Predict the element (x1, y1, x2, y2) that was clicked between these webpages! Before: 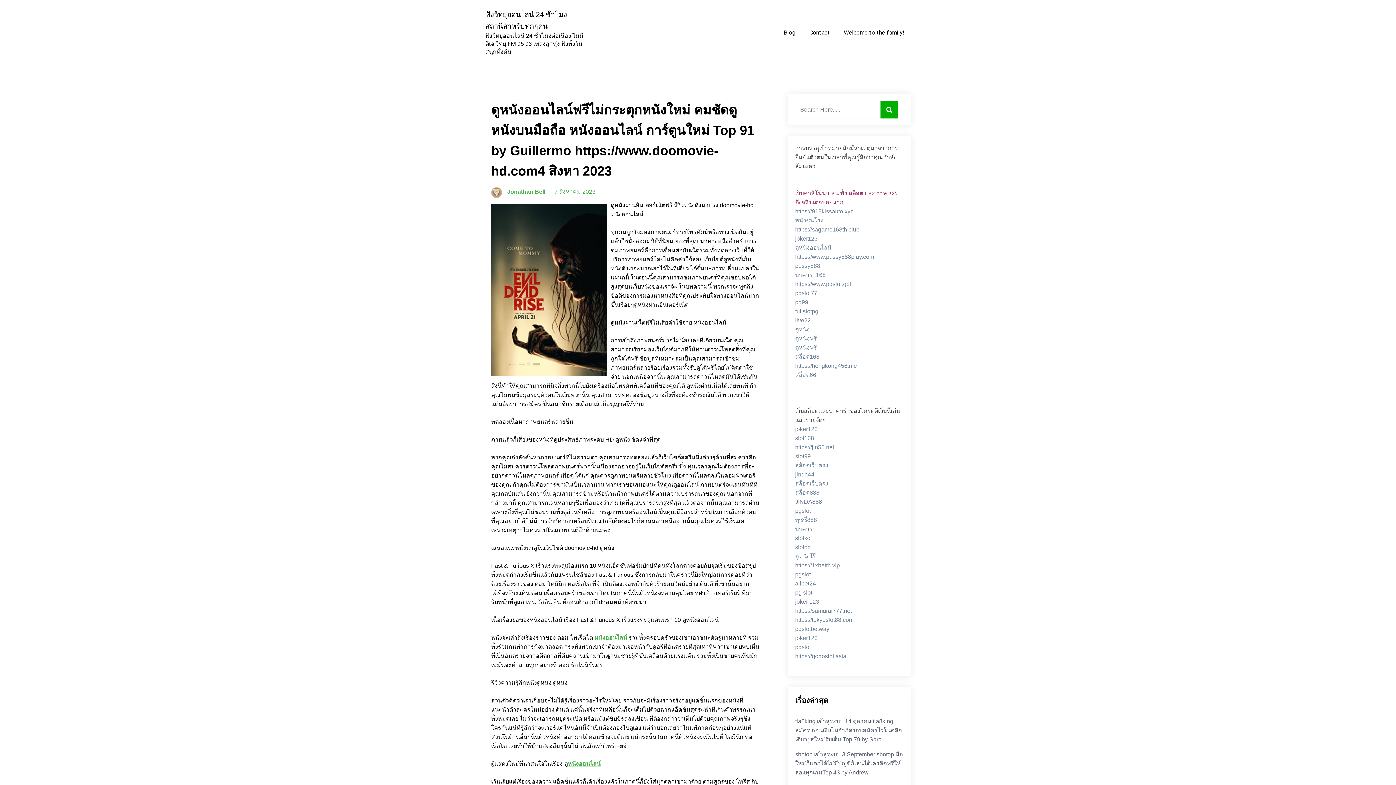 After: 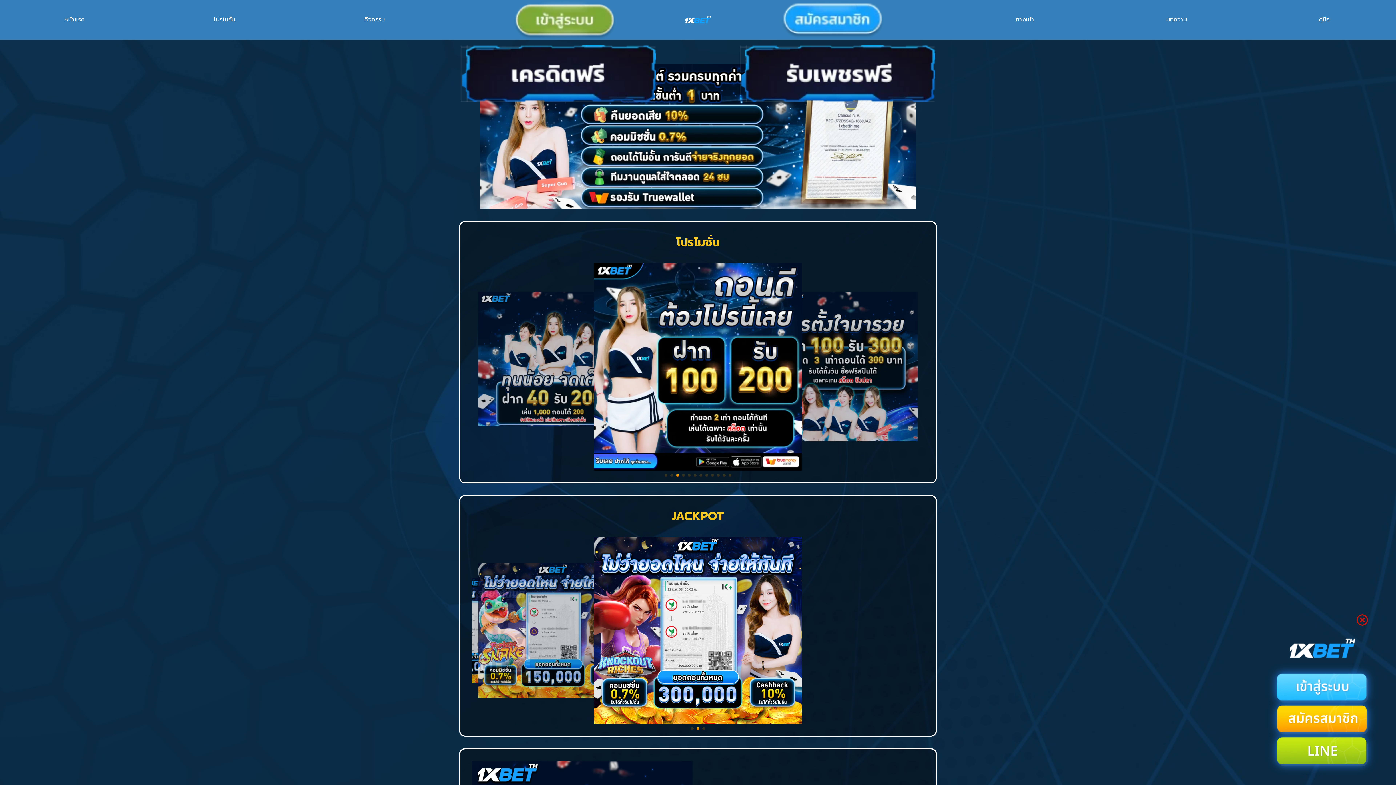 Action: label: https://1xbetth.vip bbox: (795, 562, 840, 568)